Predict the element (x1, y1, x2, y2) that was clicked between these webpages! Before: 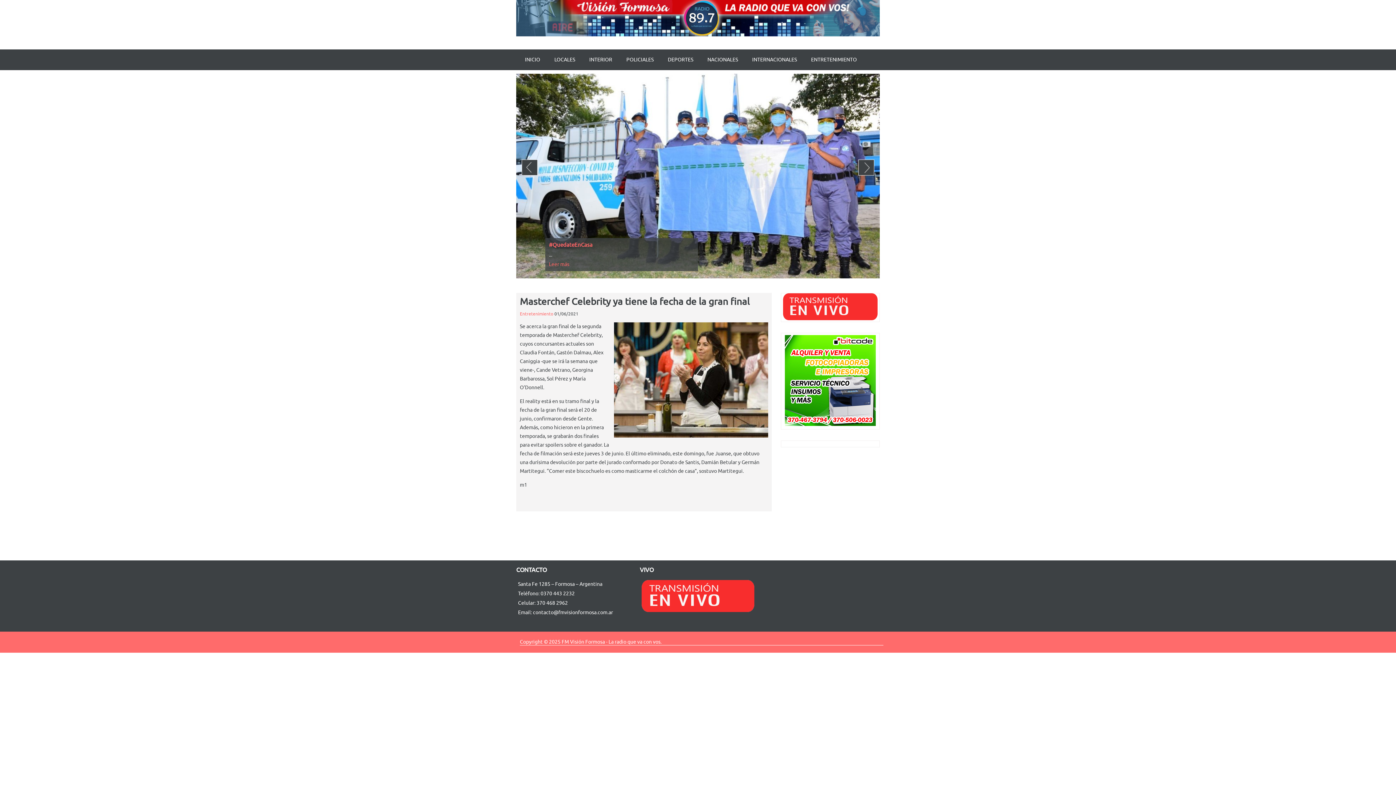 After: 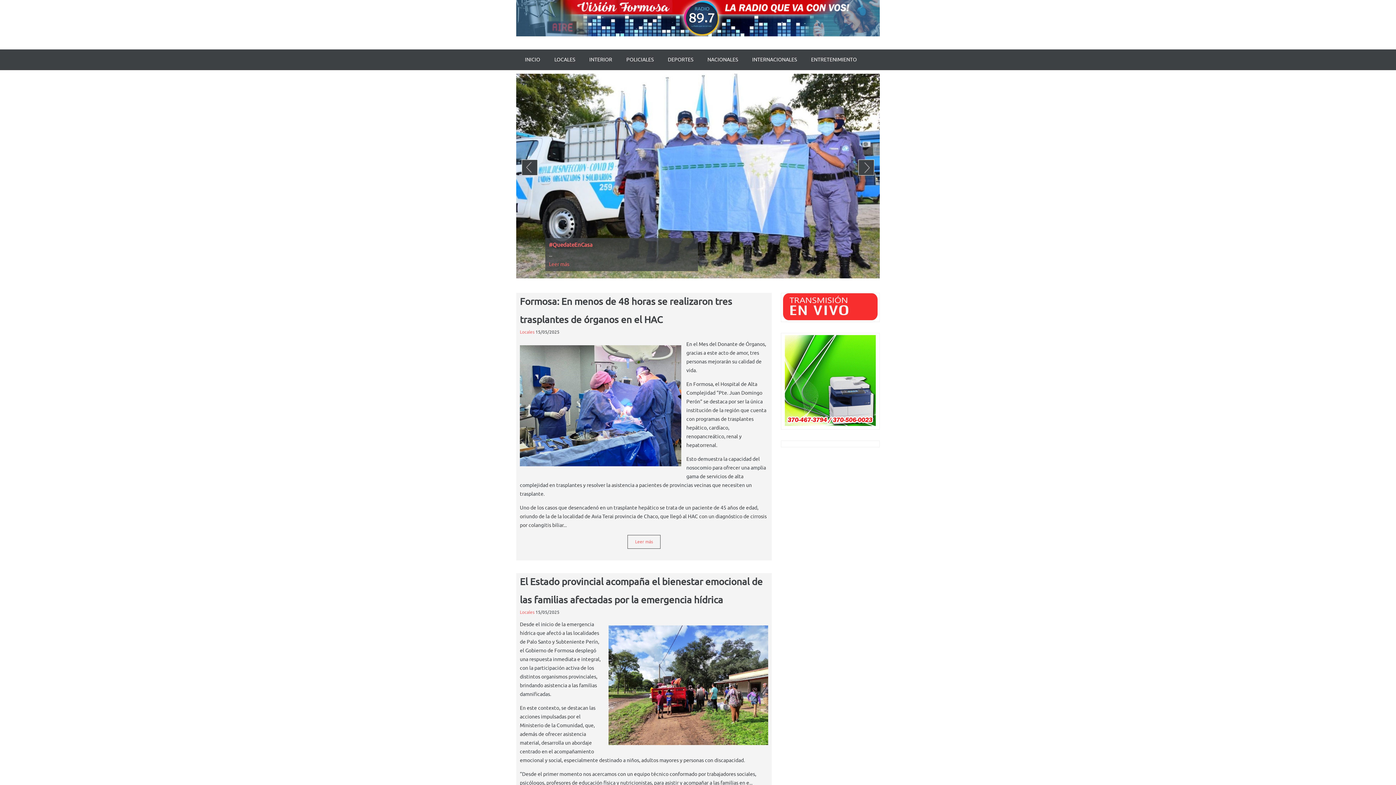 Action: bbox: (516, 31, 880, 37)